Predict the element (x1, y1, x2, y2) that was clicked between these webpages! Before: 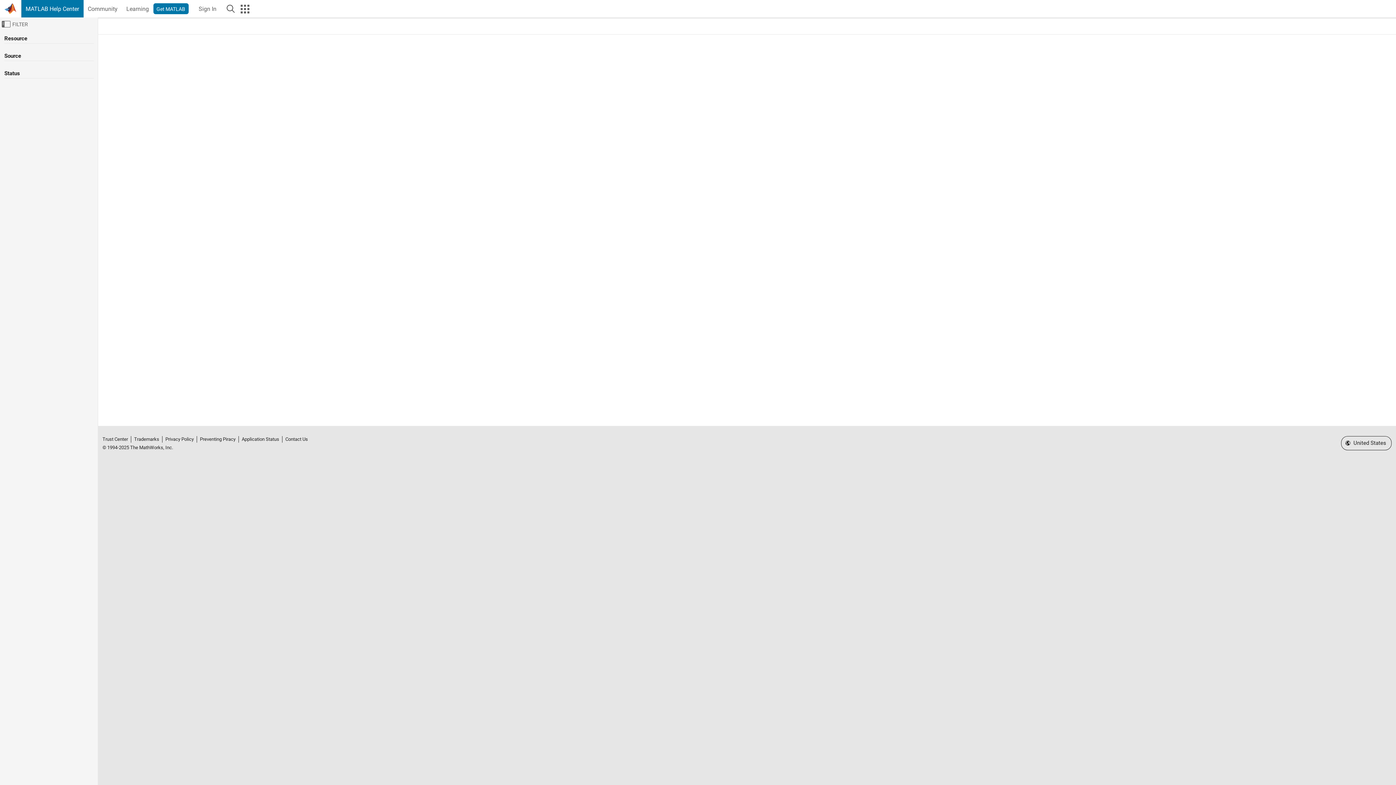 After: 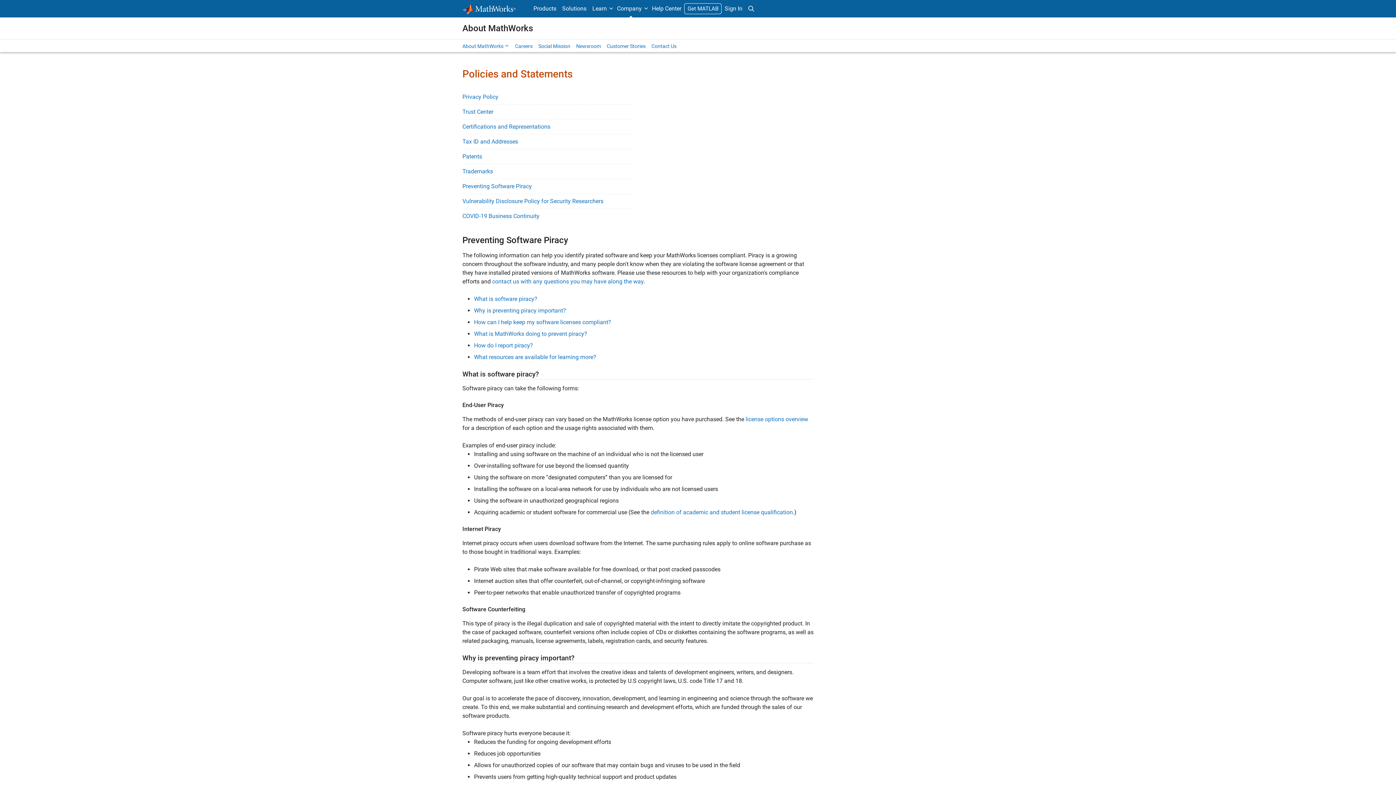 Action: label: Preventing Piracy bbox: (198, 436, 237, 442)